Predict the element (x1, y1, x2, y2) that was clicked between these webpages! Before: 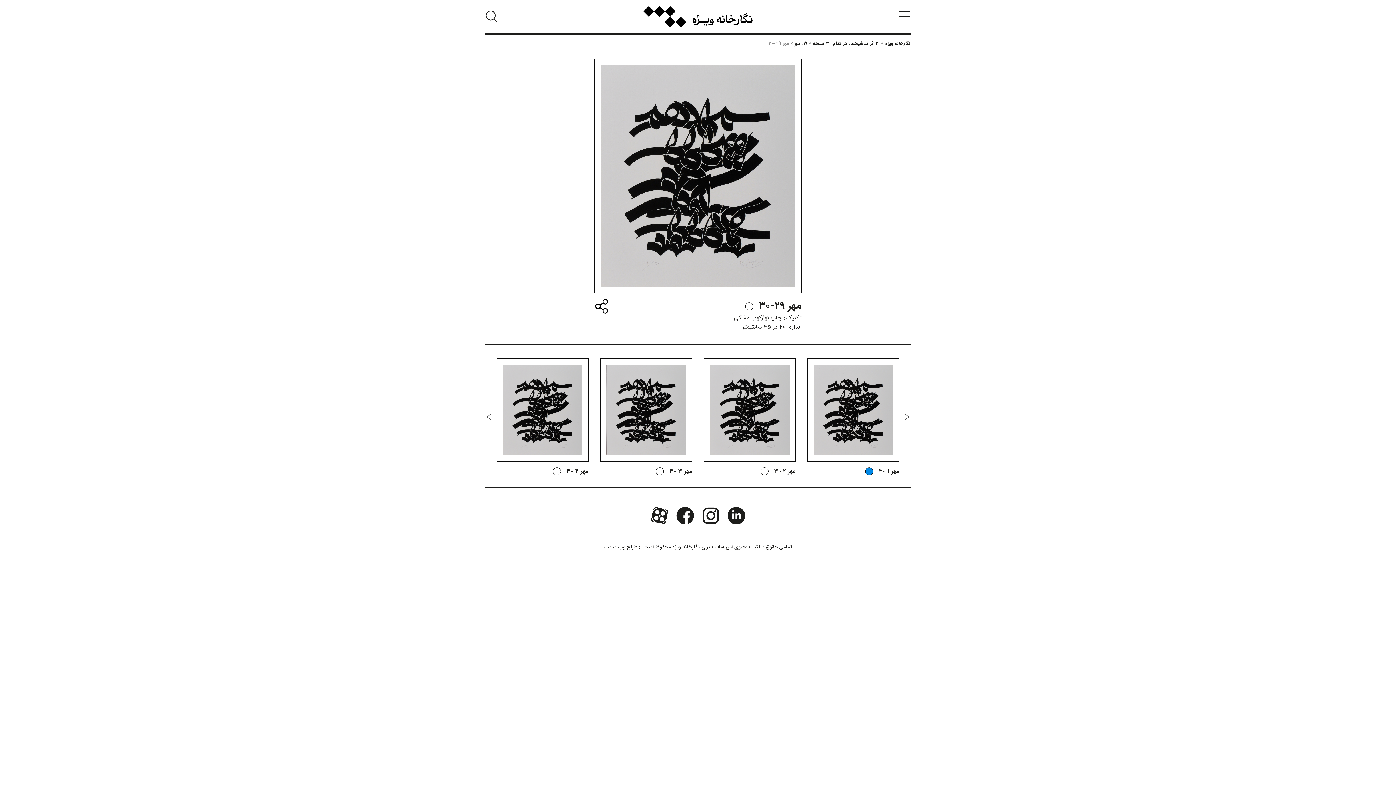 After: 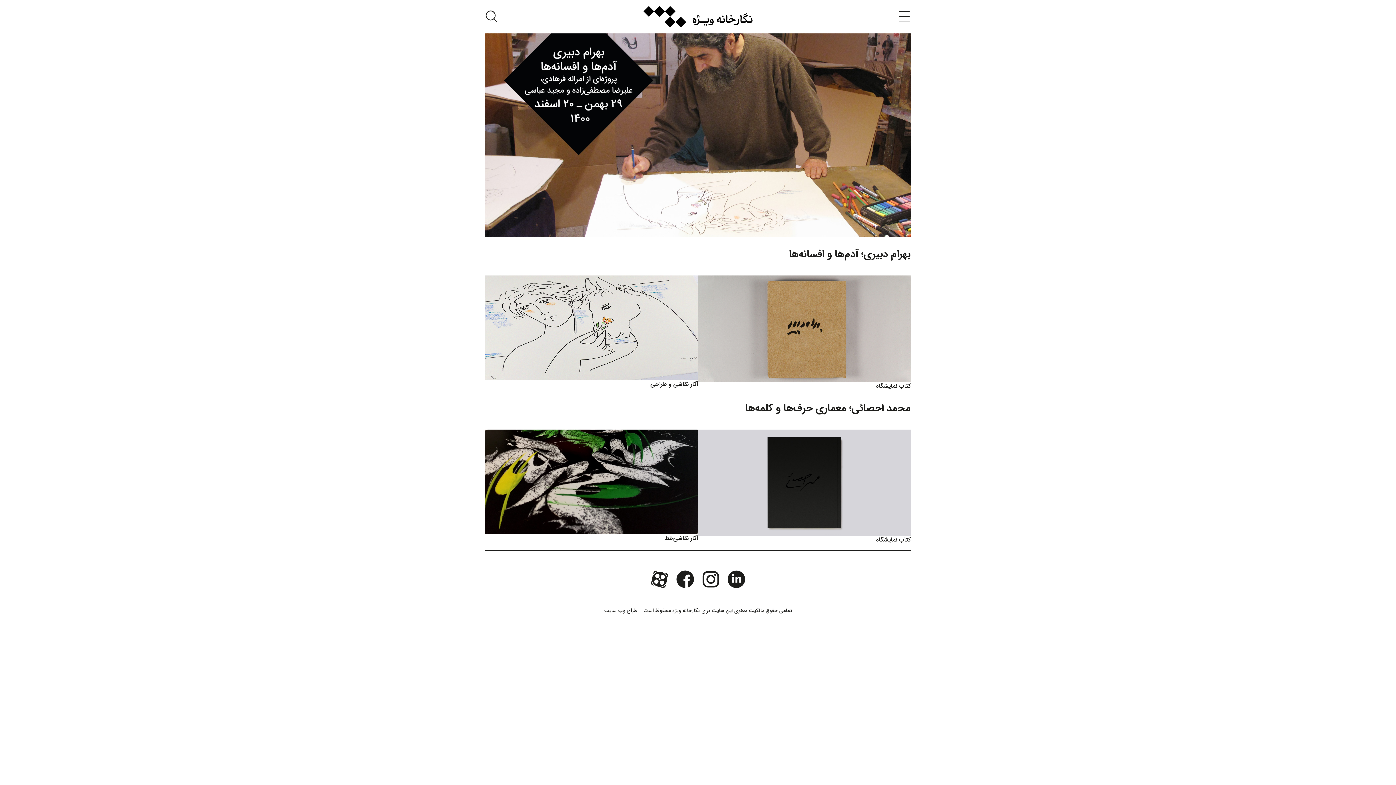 Action: bbox: (885, 40, 910, 47) label: نگارخانه ویژه